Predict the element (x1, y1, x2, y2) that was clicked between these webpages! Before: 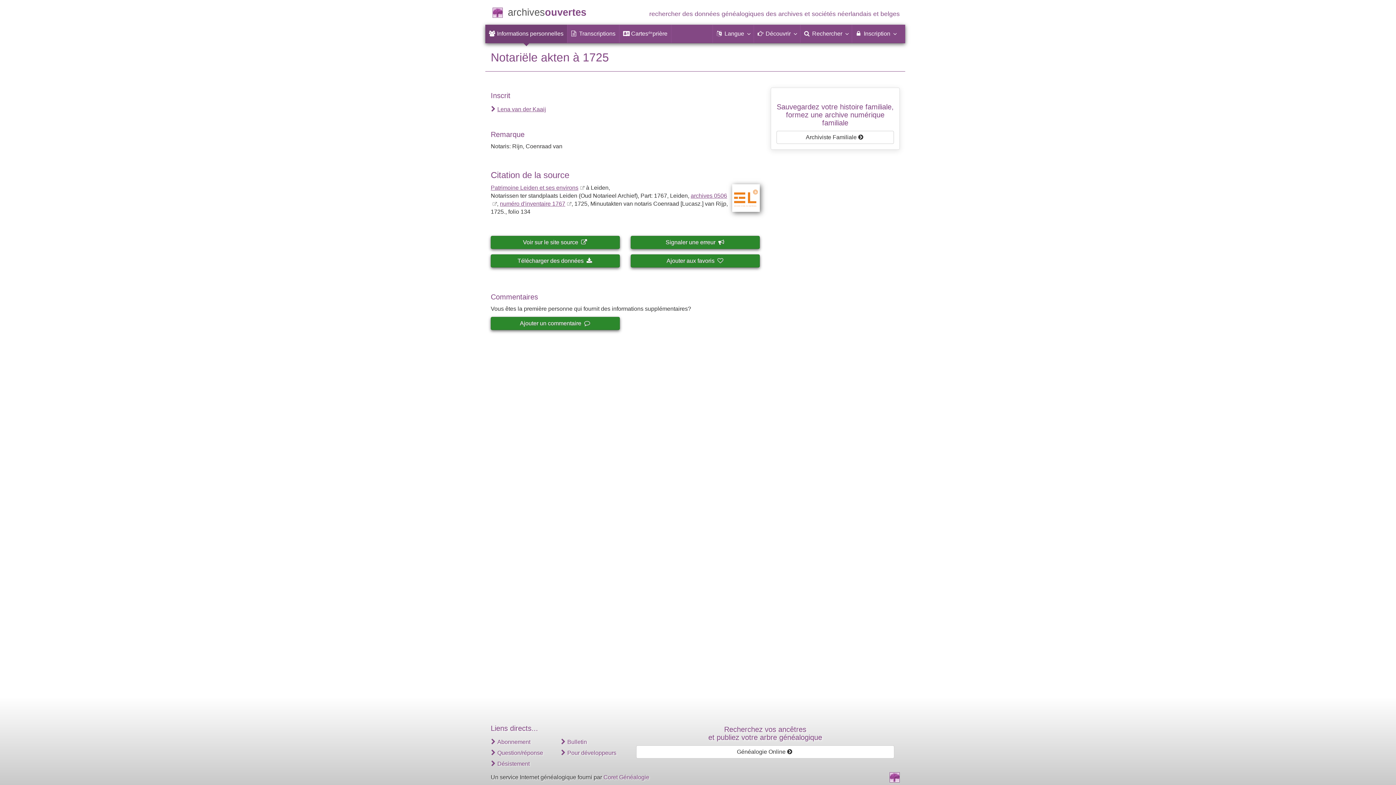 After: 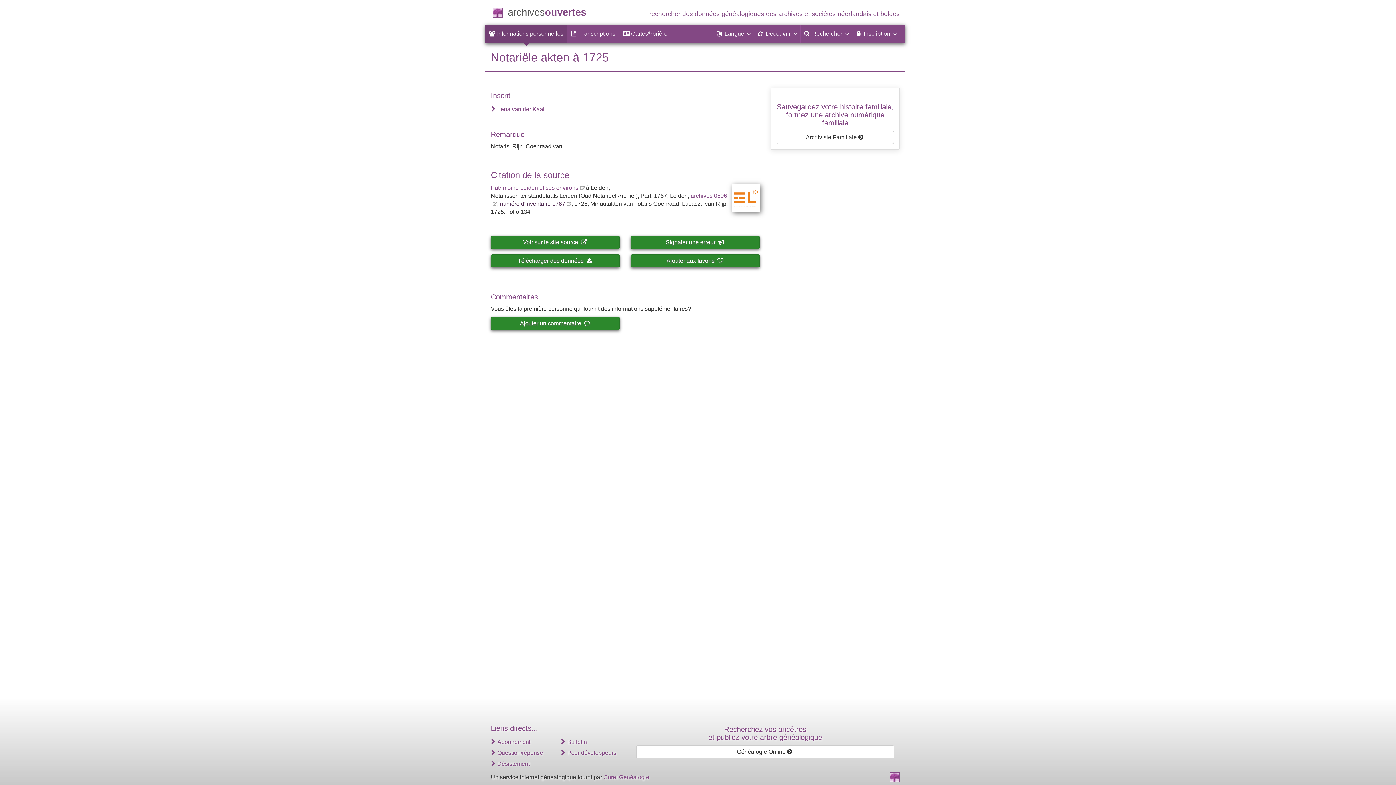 Action: bbox: (500, 200, 571, 206) label: numéro d'inventaire 1767